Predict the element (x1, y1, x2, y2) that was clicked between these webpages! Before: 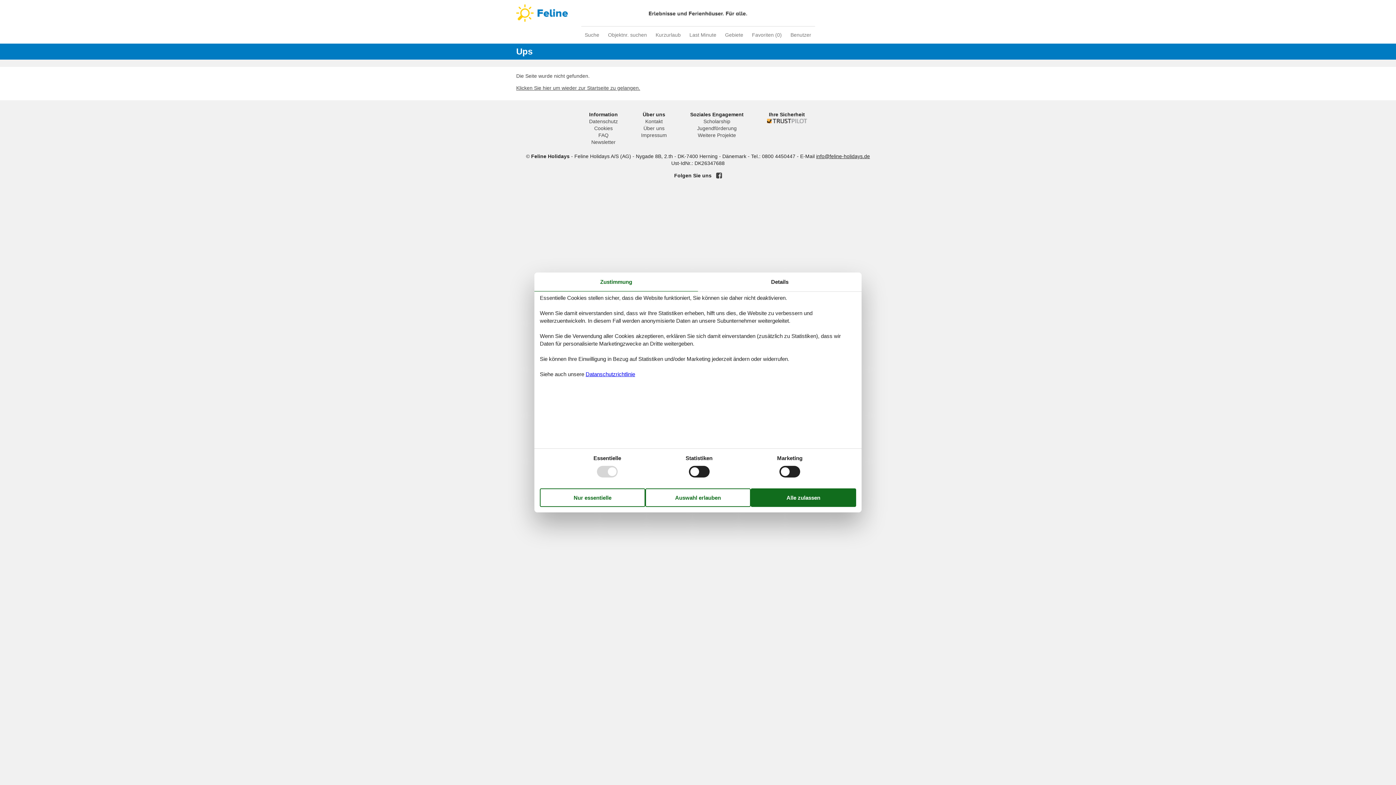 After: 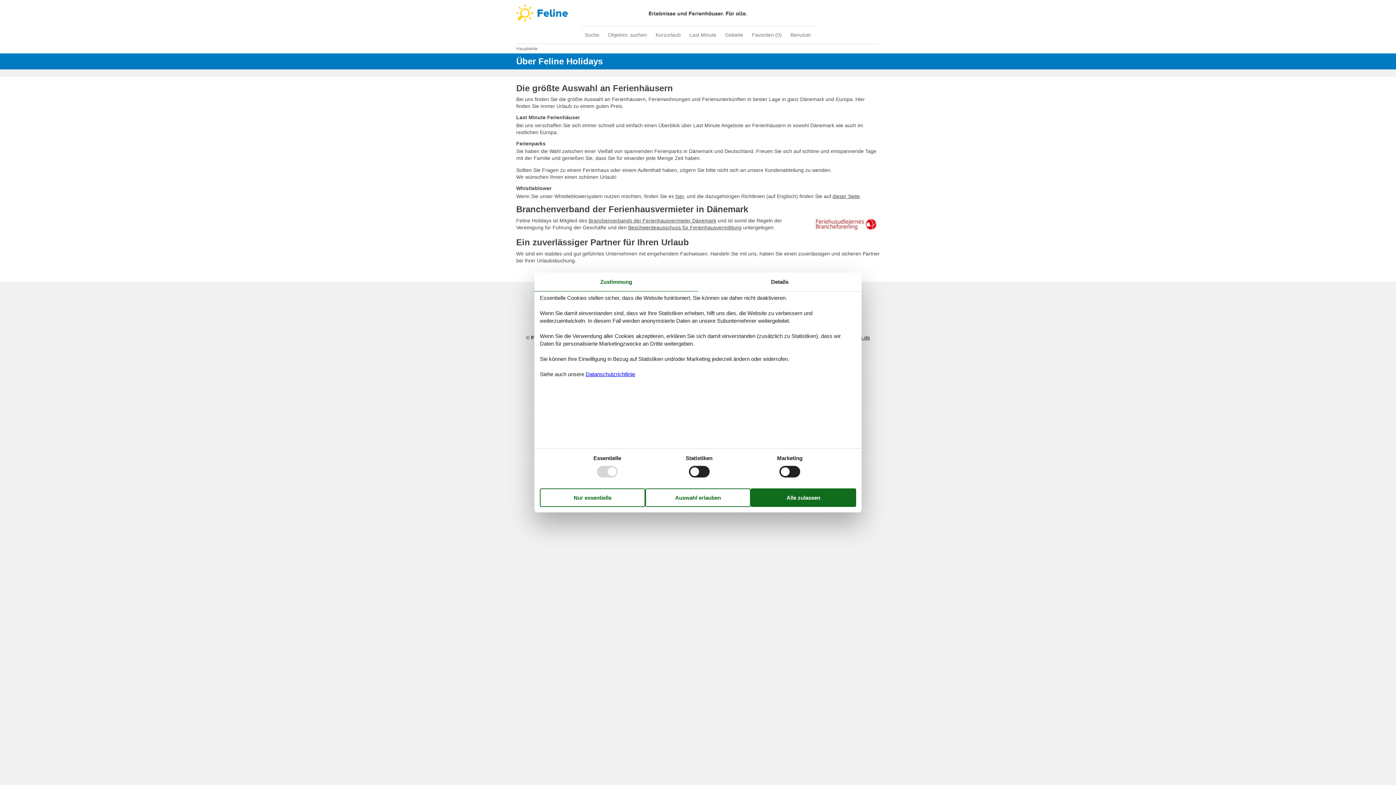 Action: label: Über uns bbox: (643, 125, 664, 131)